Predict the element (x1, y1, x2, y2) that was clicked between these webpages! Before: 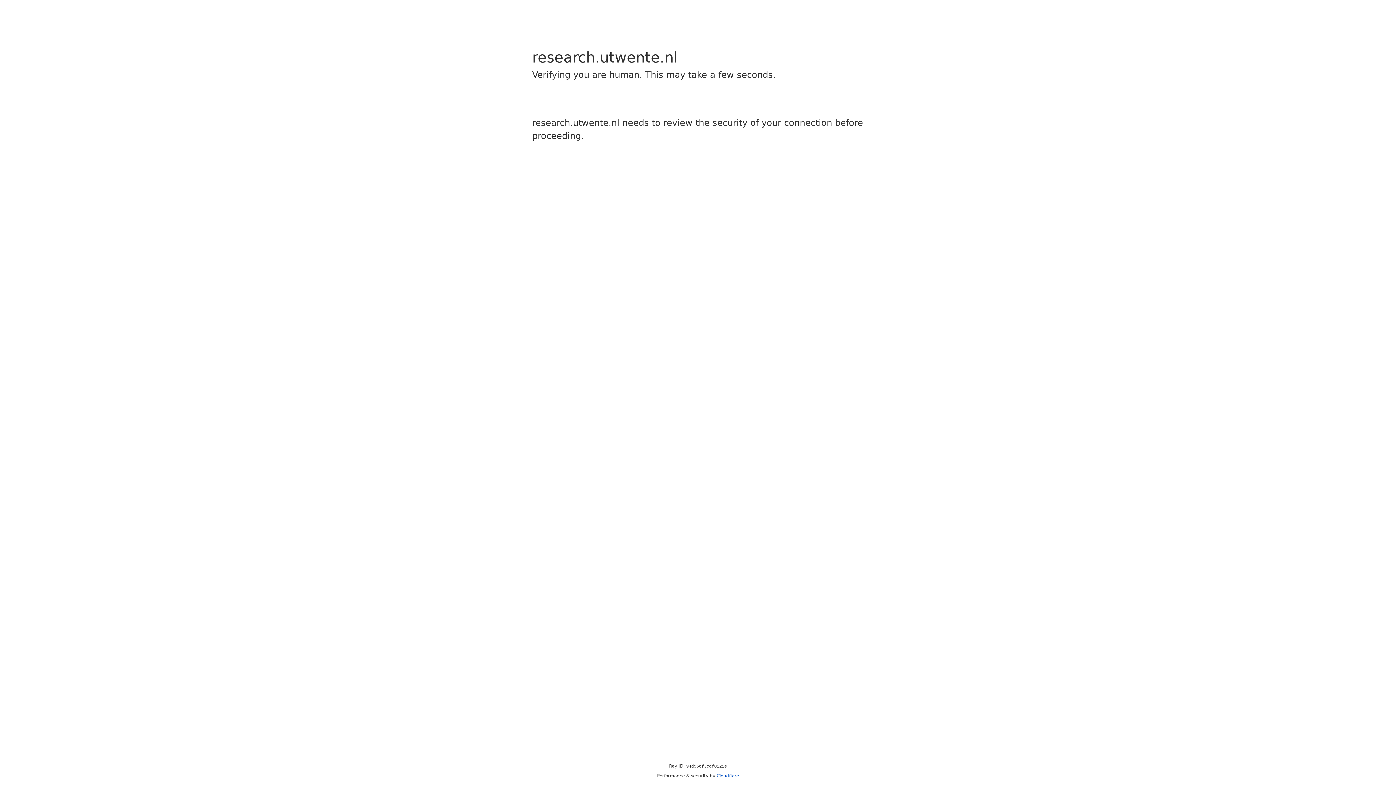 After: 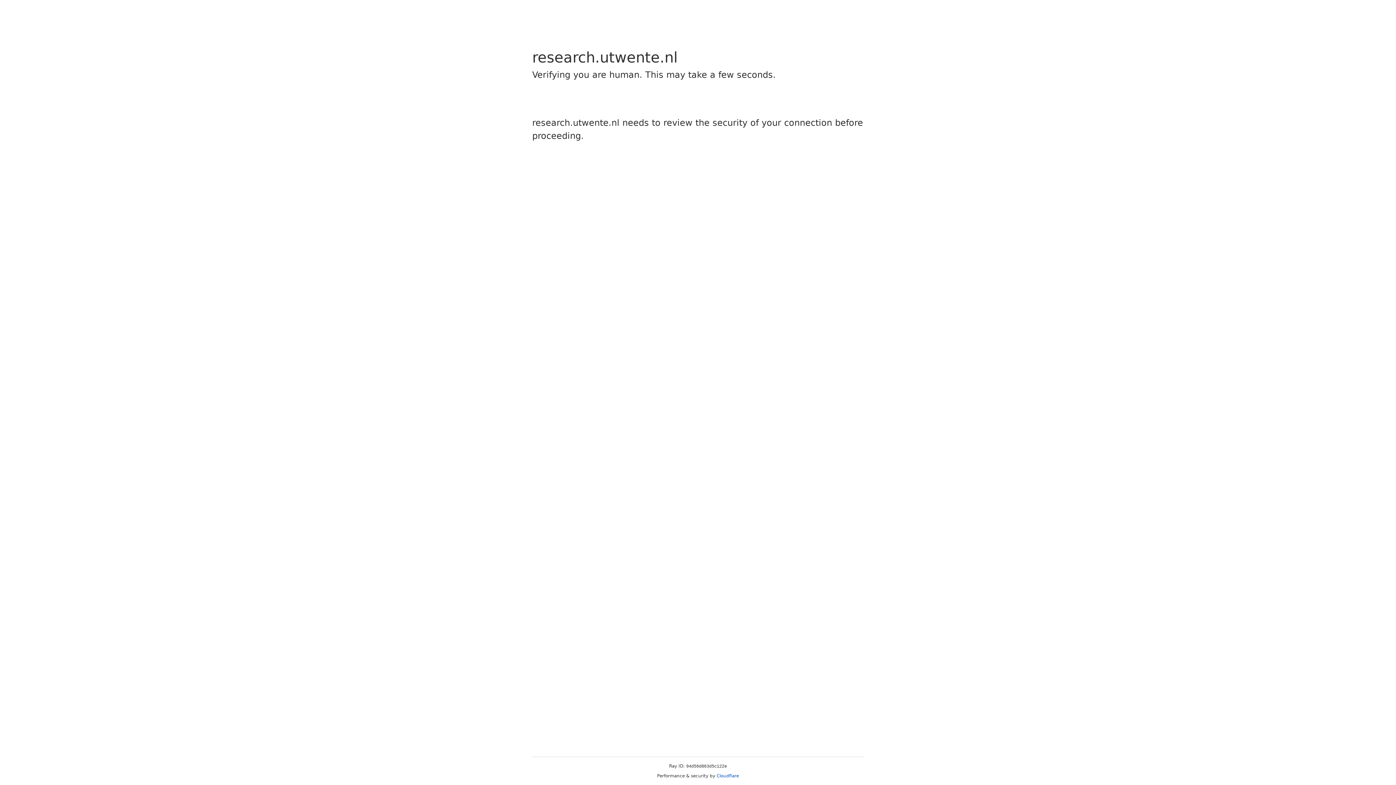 Action: label: Cloudflare bbox: (716, 773, 739, 778)